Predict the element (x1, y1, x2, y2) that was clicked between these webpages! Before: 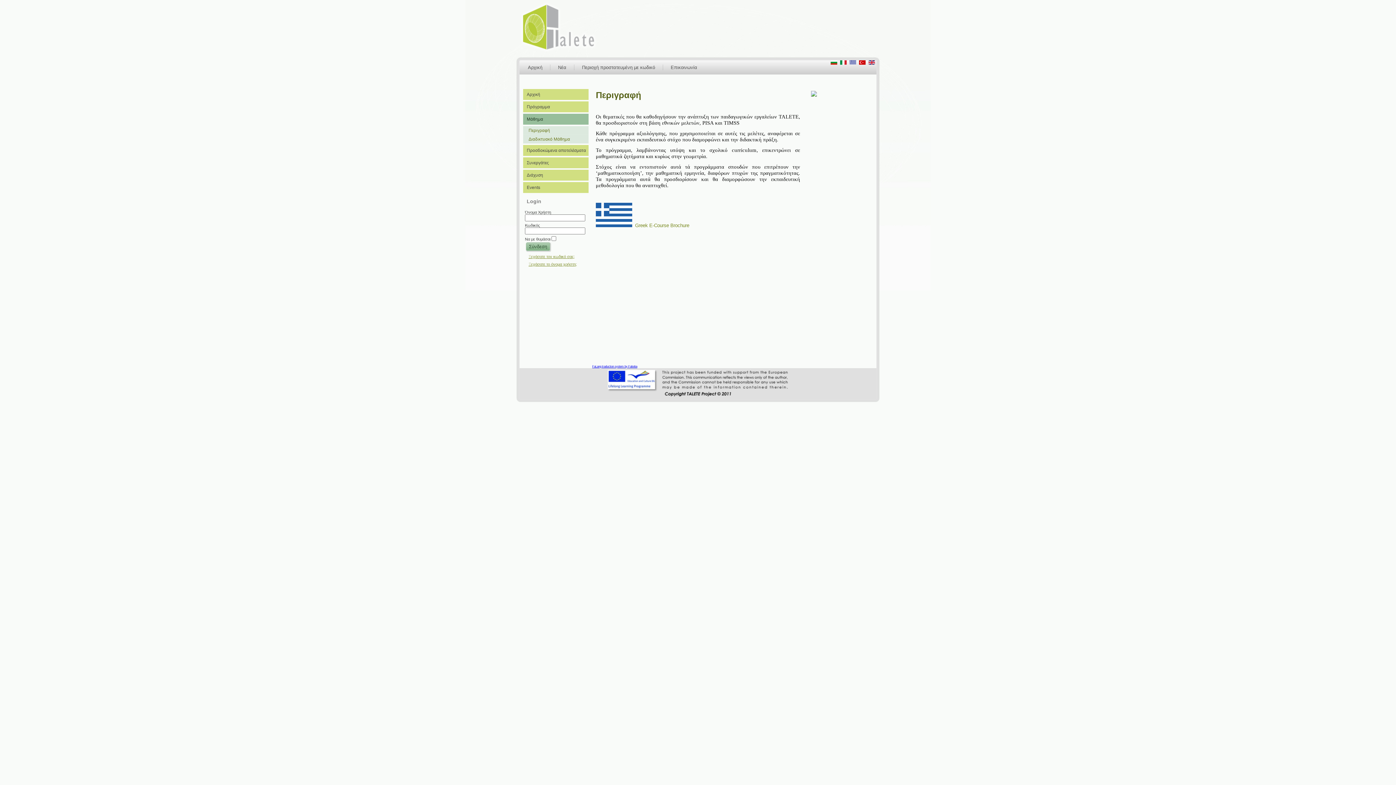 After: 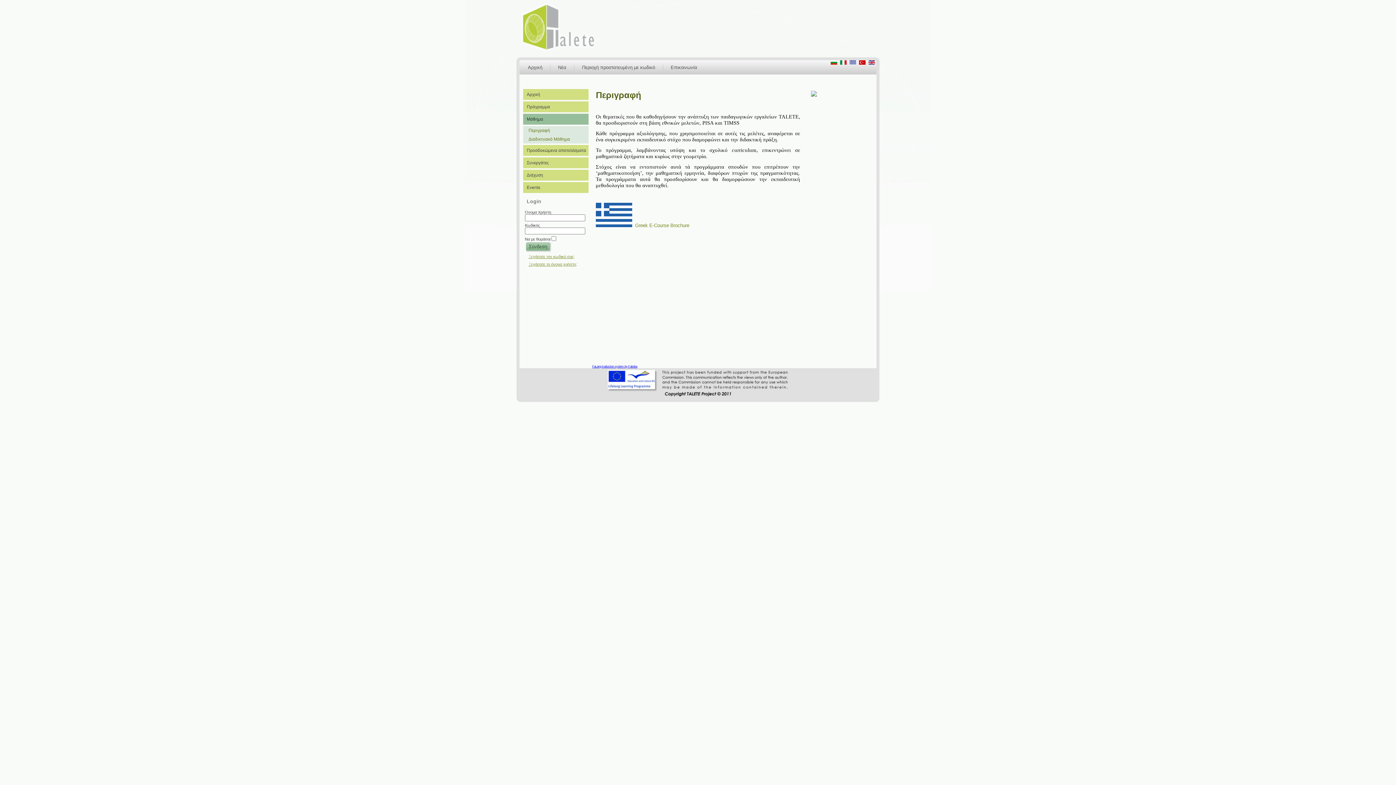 Action: label:   bbox: (849, 60, 857, 65)